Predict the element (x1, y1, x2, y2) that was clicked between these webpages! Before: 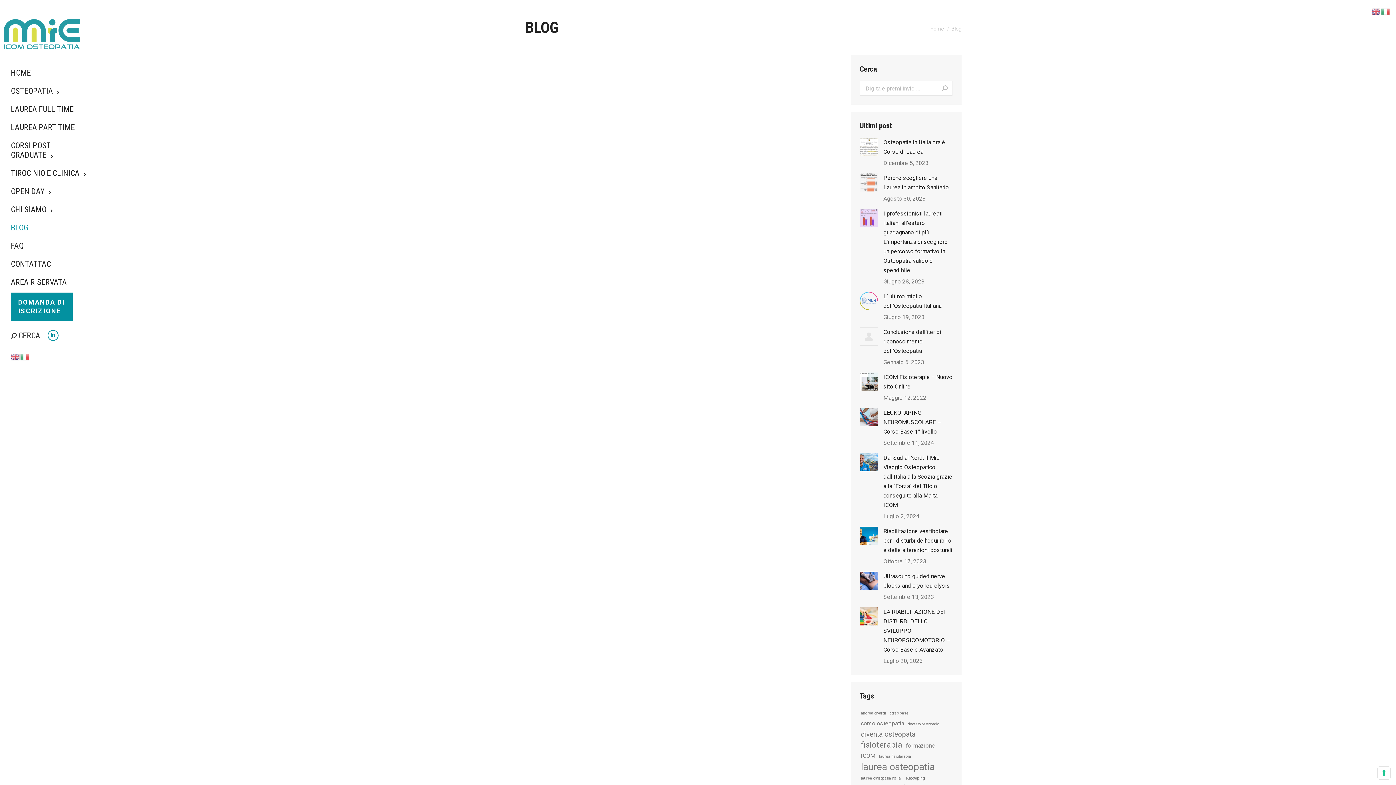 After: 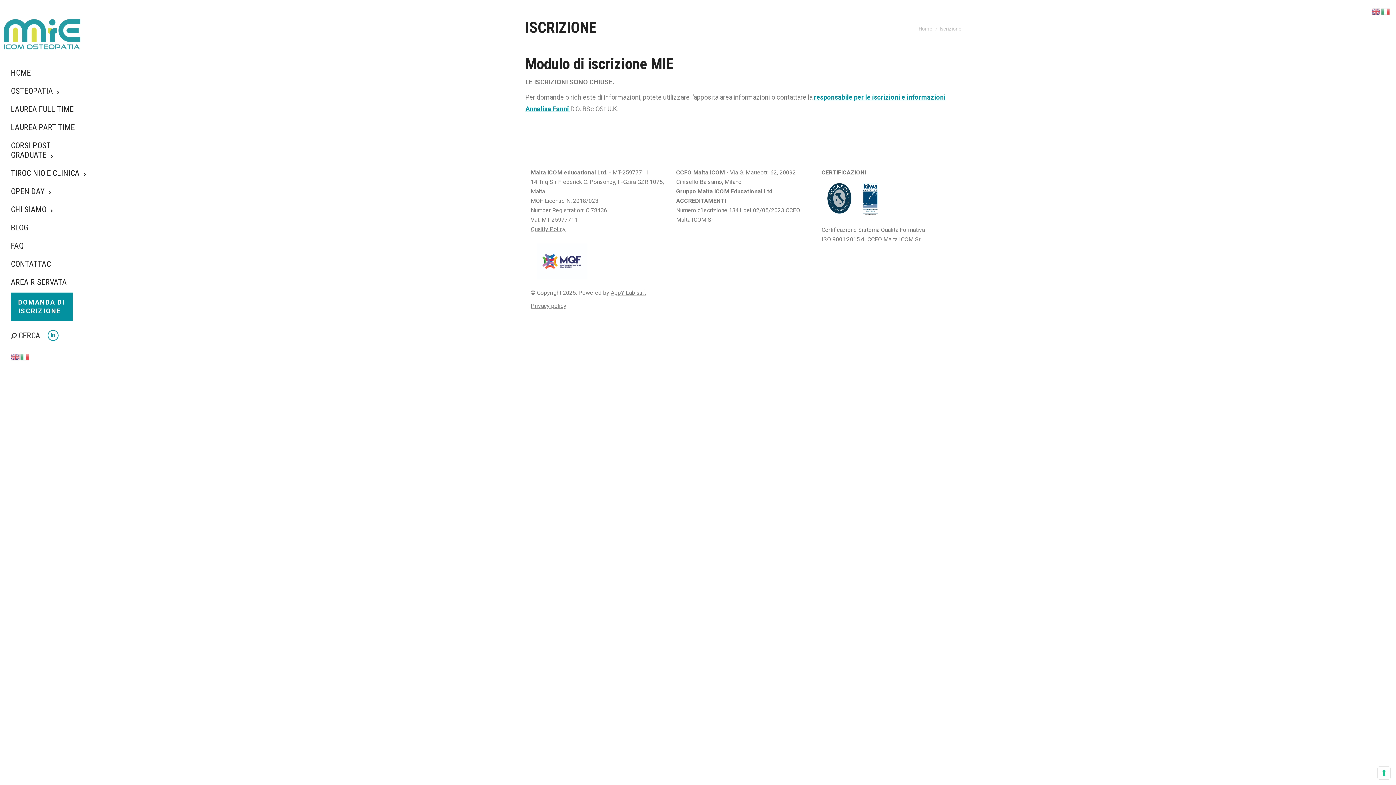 Action: bbox: (10, 292, 72, 321) label: DOMANDA DI ISCRIZIONE